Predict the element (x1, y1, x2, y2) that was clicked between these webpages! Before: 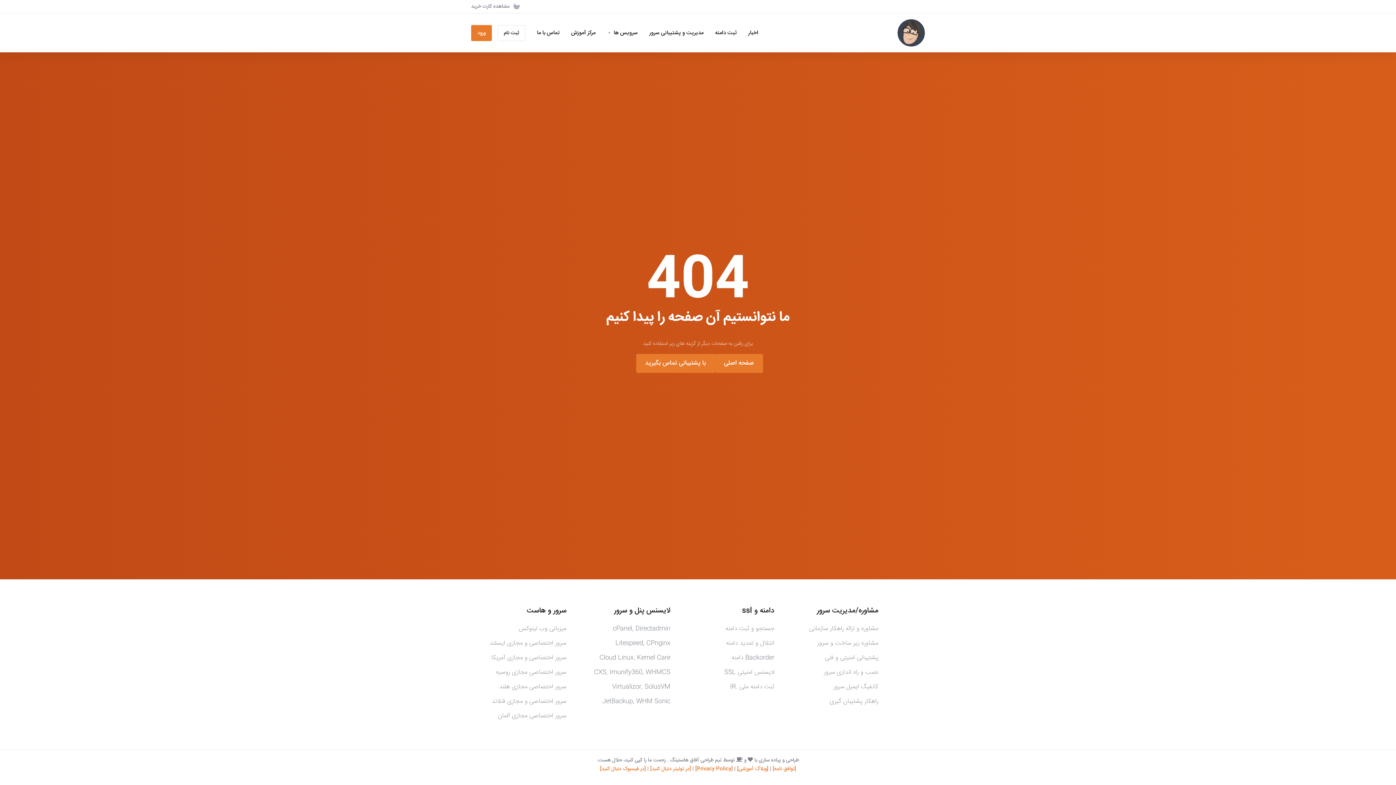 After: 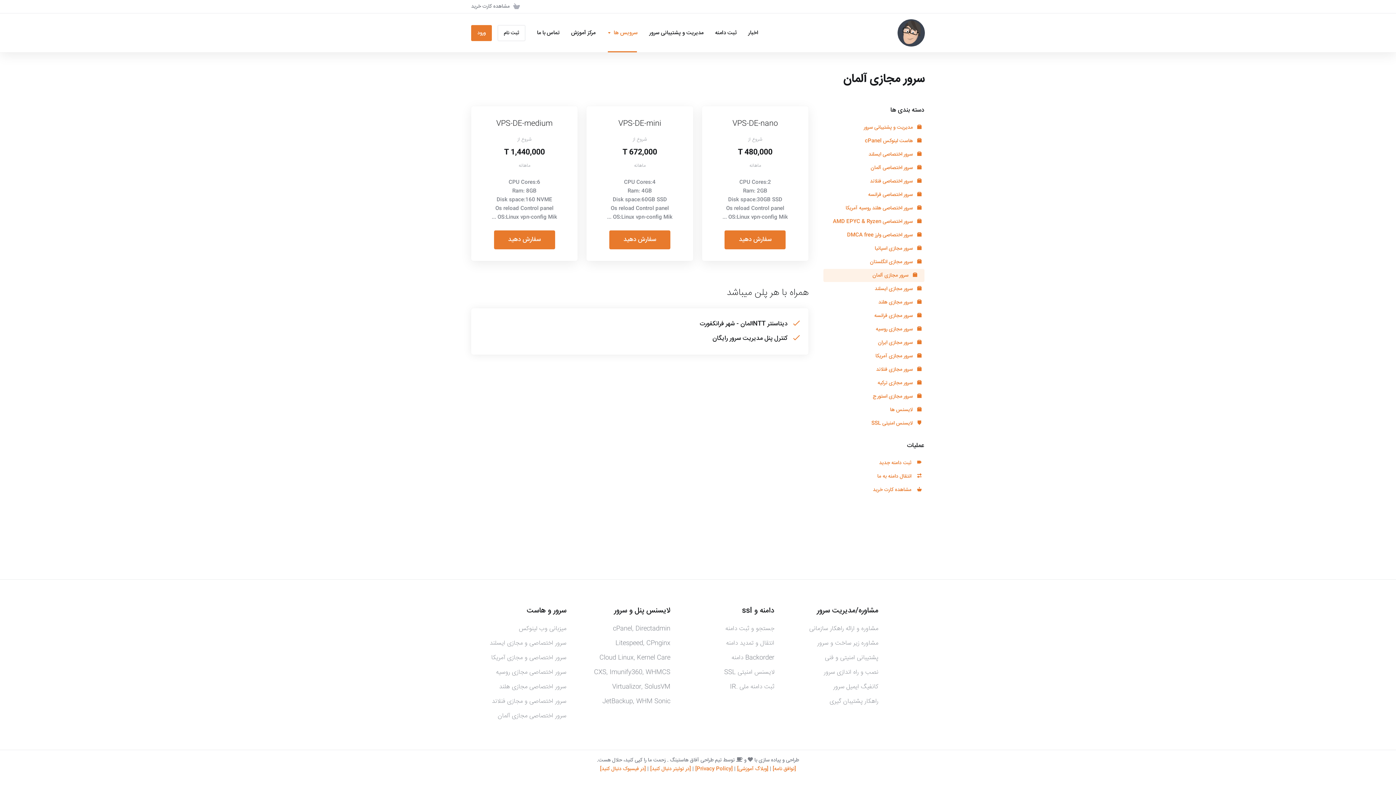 Action: bbox: (471, 709, 566, 724) label: سرور اختصاصی مجازی آلمان